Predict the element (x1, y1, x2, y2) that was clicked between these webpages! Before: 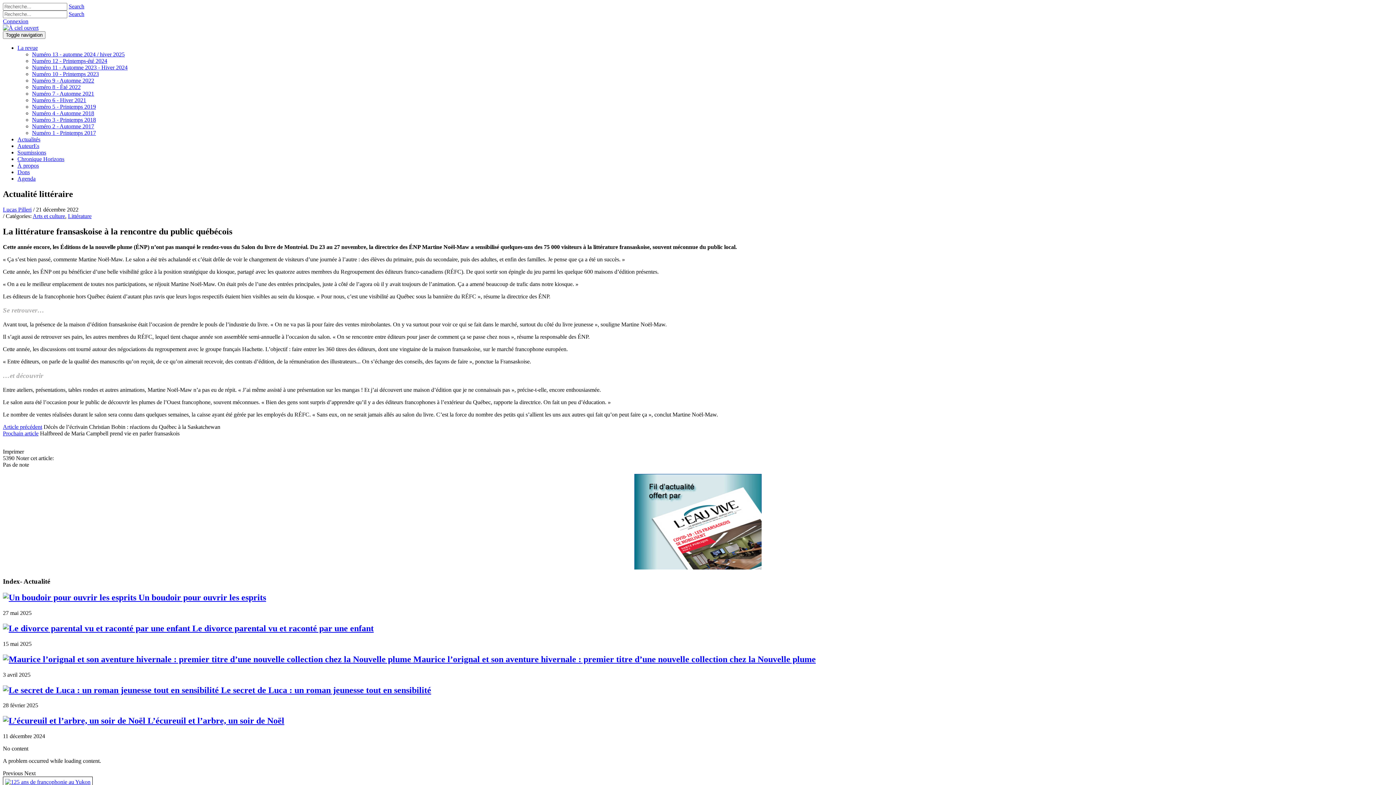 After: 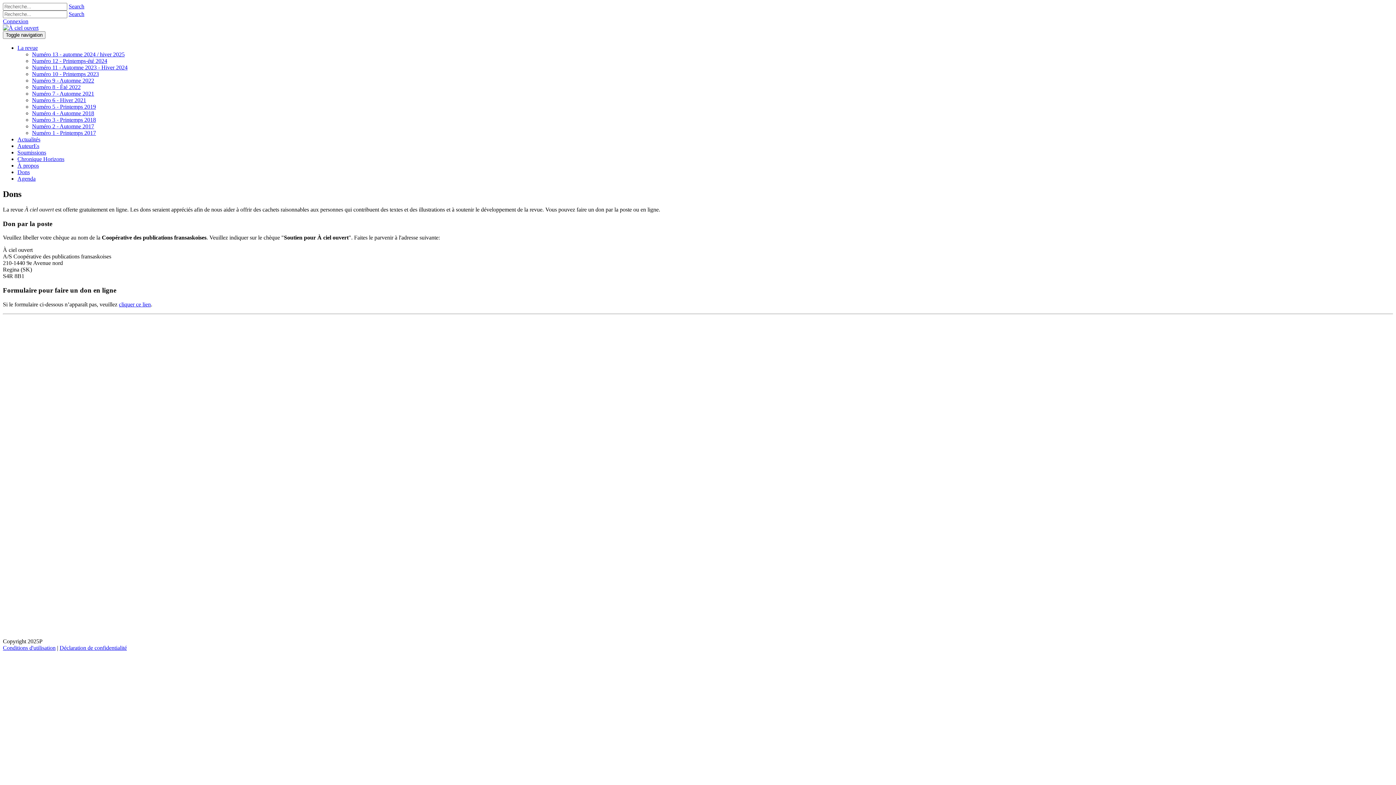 Action: bbox: (17, 169, 29, 175) label: Dons